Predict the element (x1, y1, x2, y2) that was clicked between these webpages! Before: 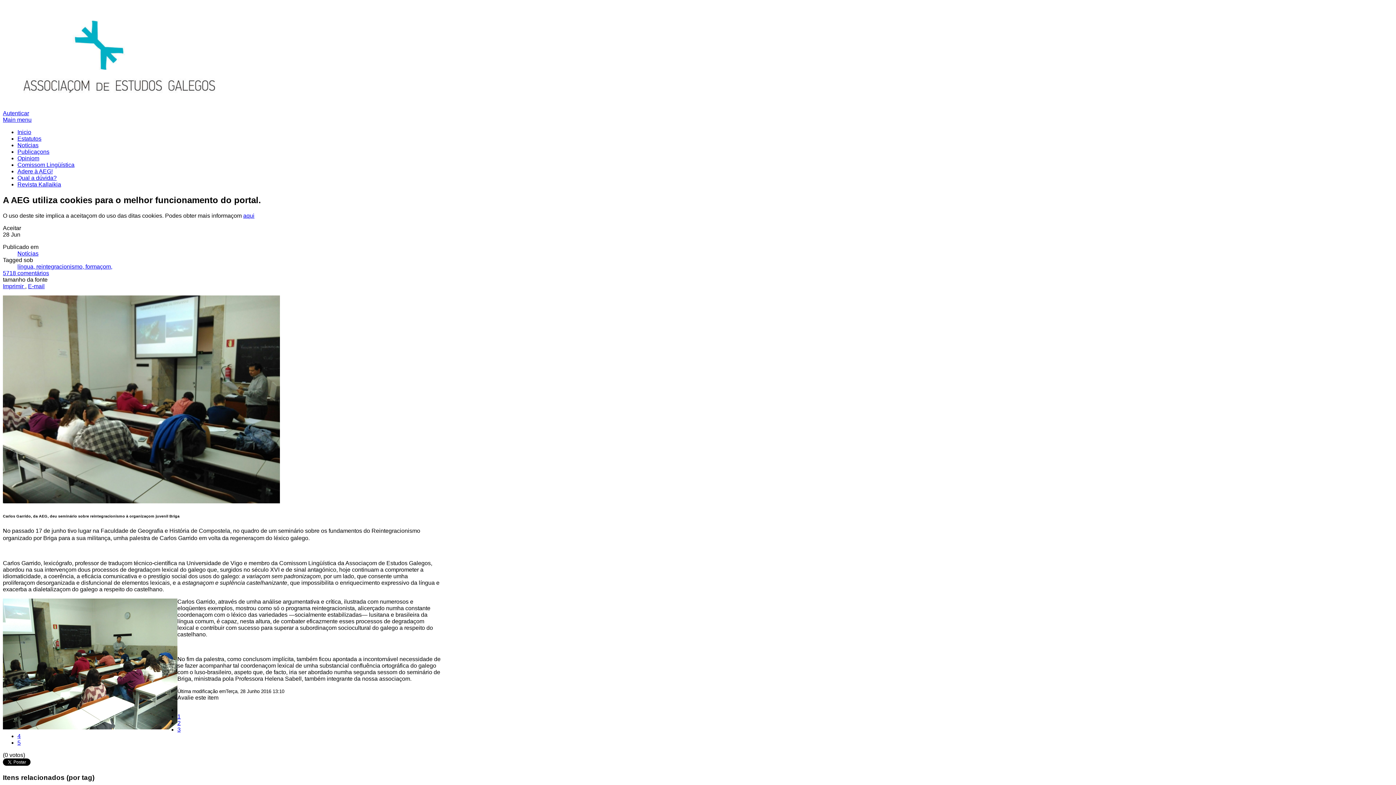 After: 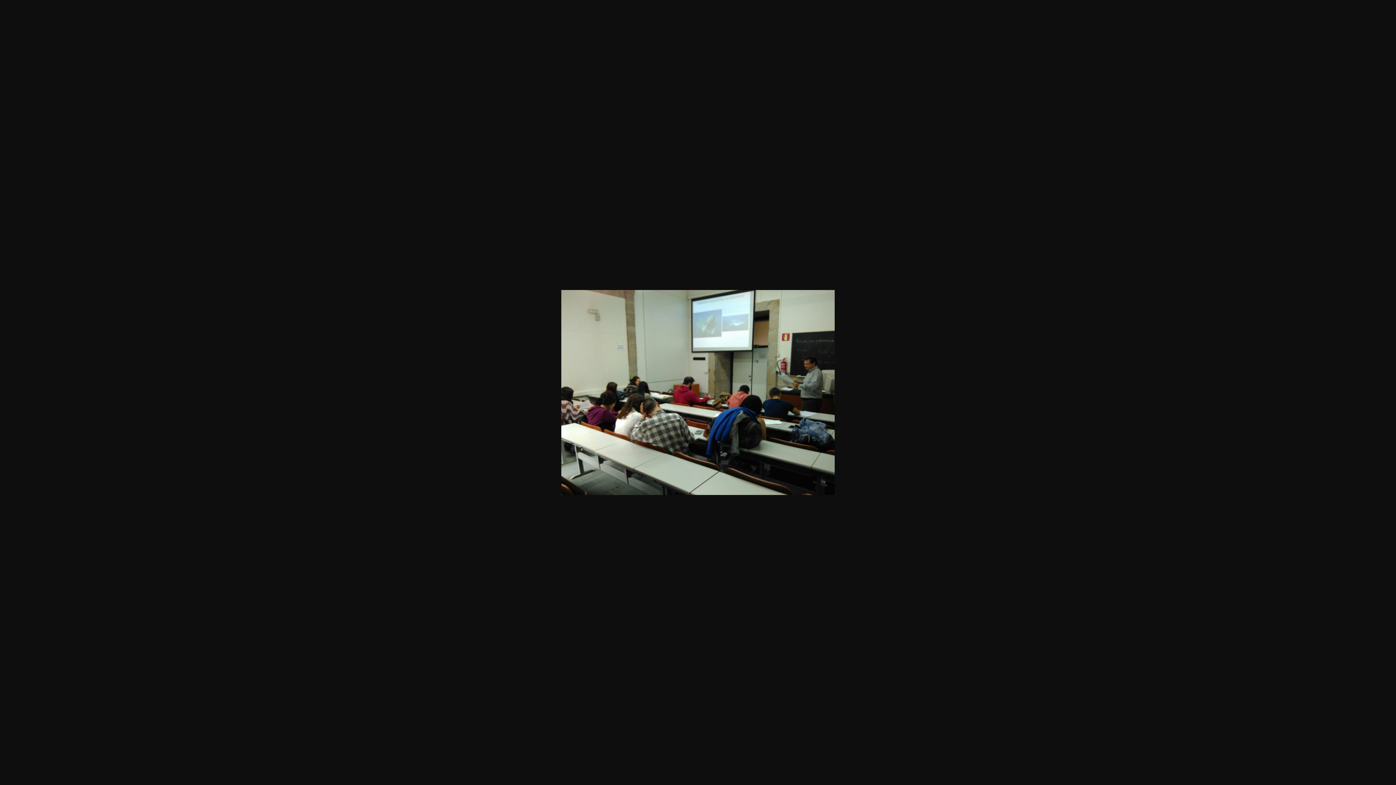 Action: bbox: (2, 498, 280, 504)